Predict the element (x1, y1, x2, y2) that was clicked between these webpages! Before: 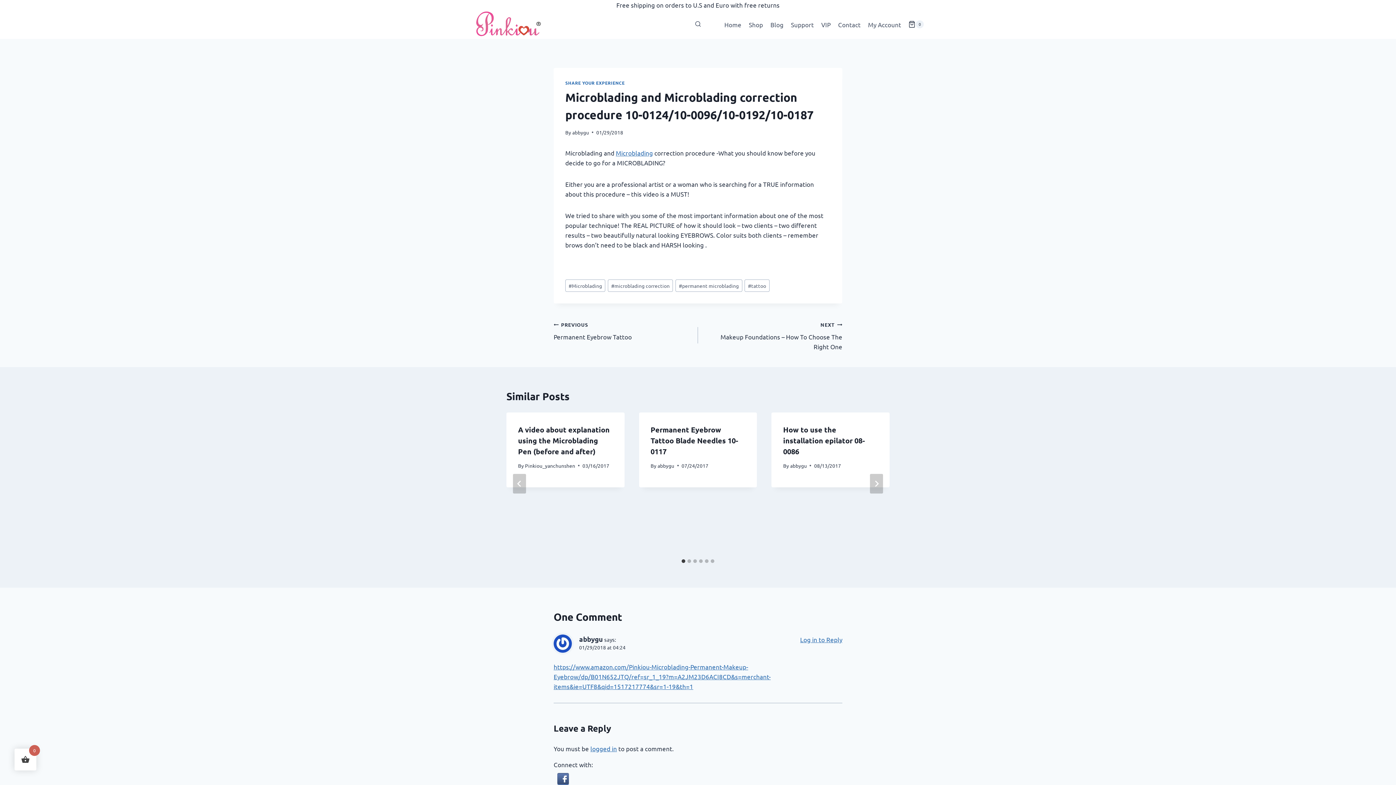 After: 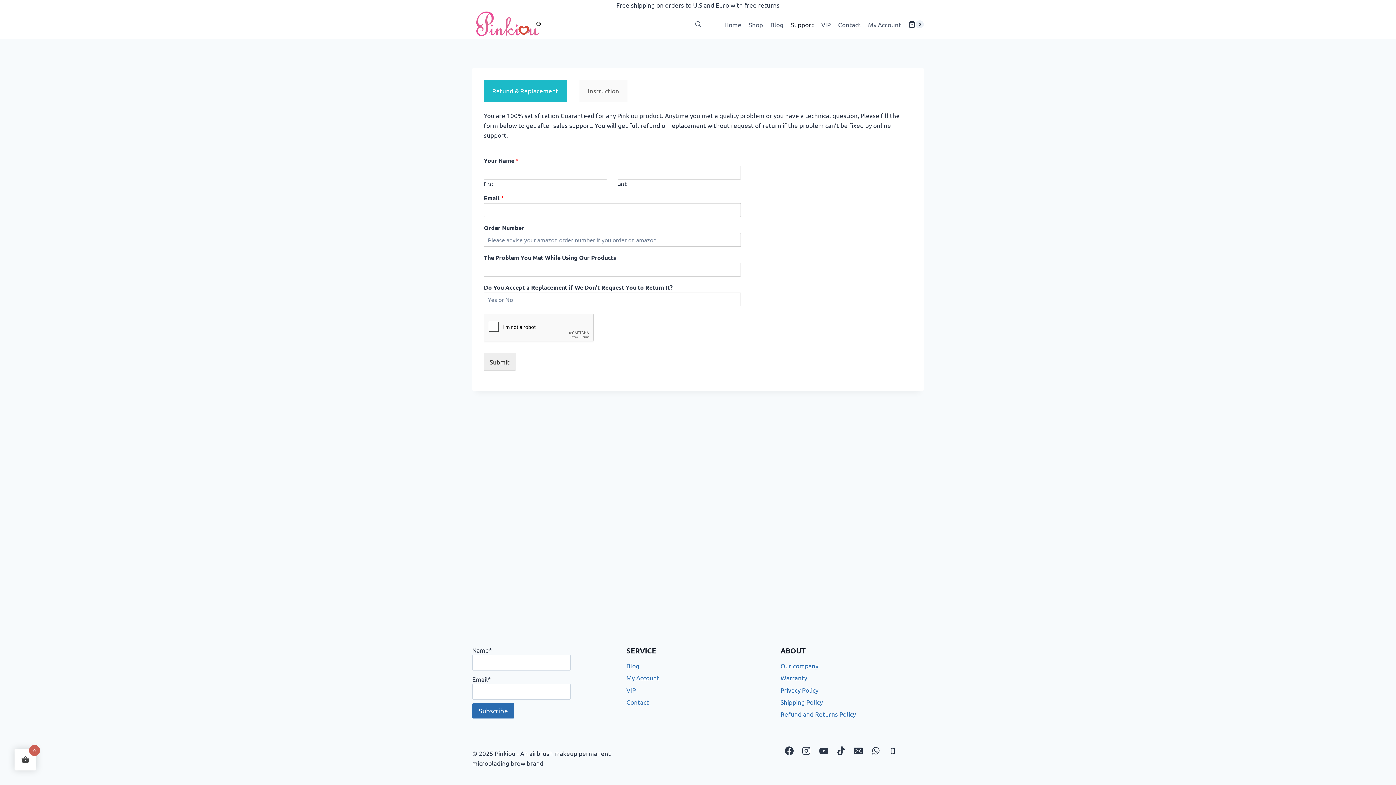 Action: label: Support bbox: (787, 15, 817, 32)